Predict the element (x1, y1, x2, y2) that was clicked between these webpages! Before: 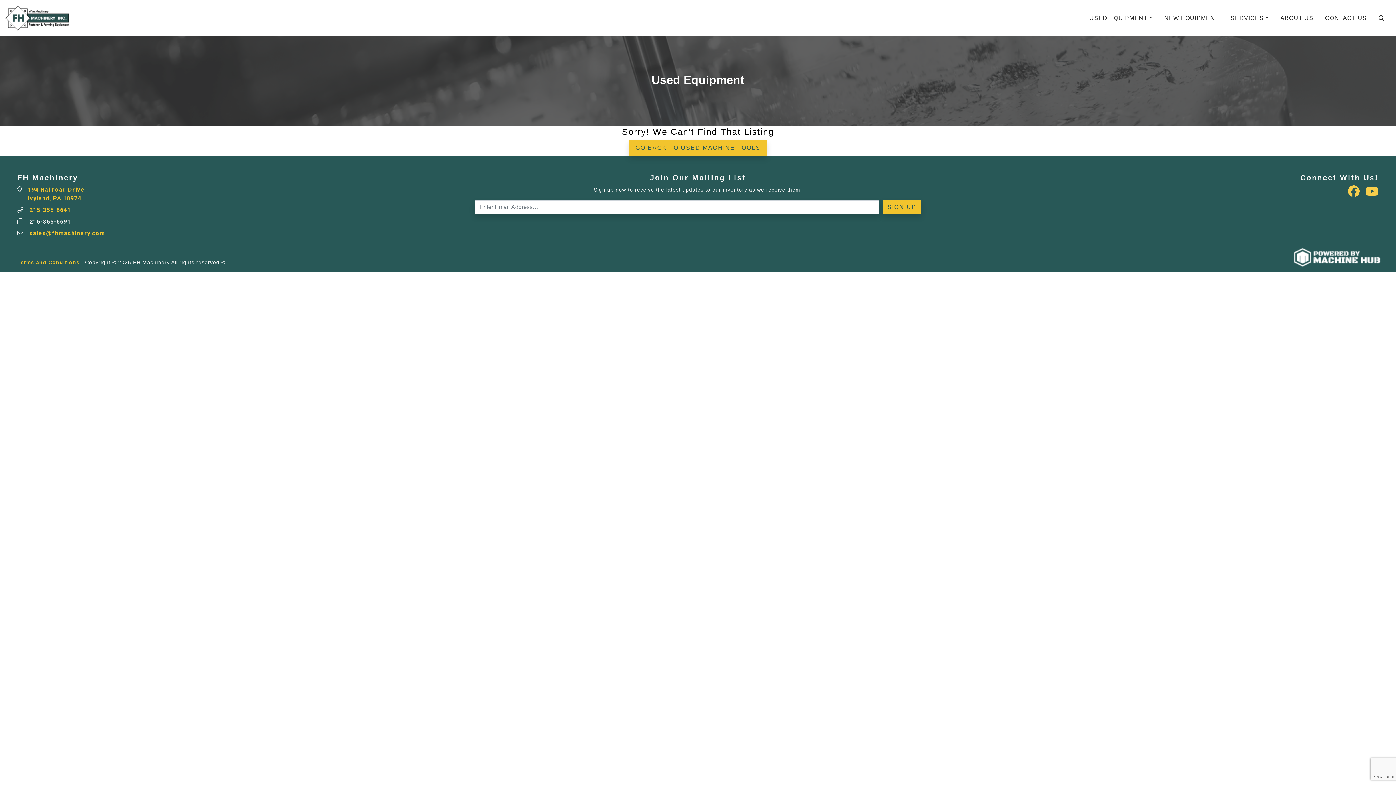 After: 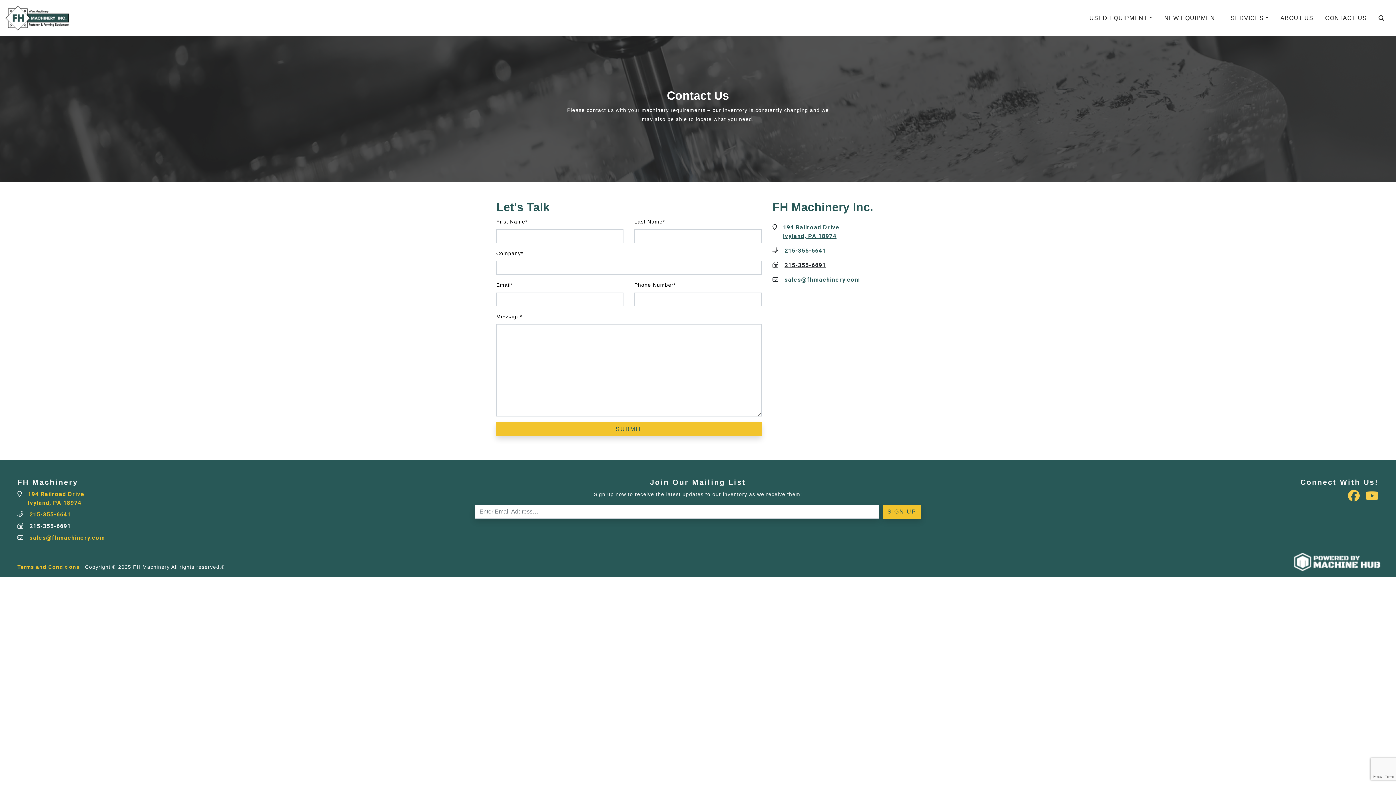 Action: bbox: (1319, 12, 1373, 23) label: CONTACT US